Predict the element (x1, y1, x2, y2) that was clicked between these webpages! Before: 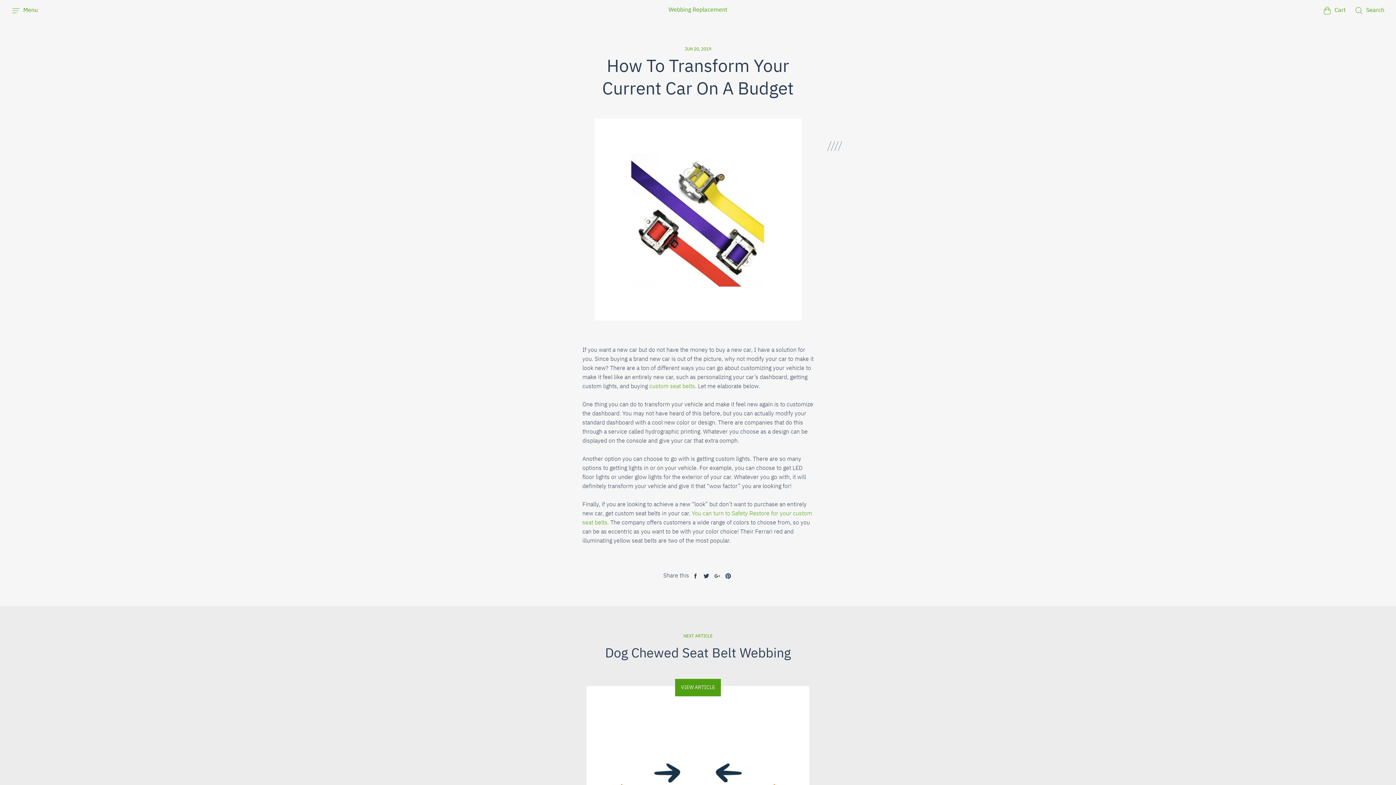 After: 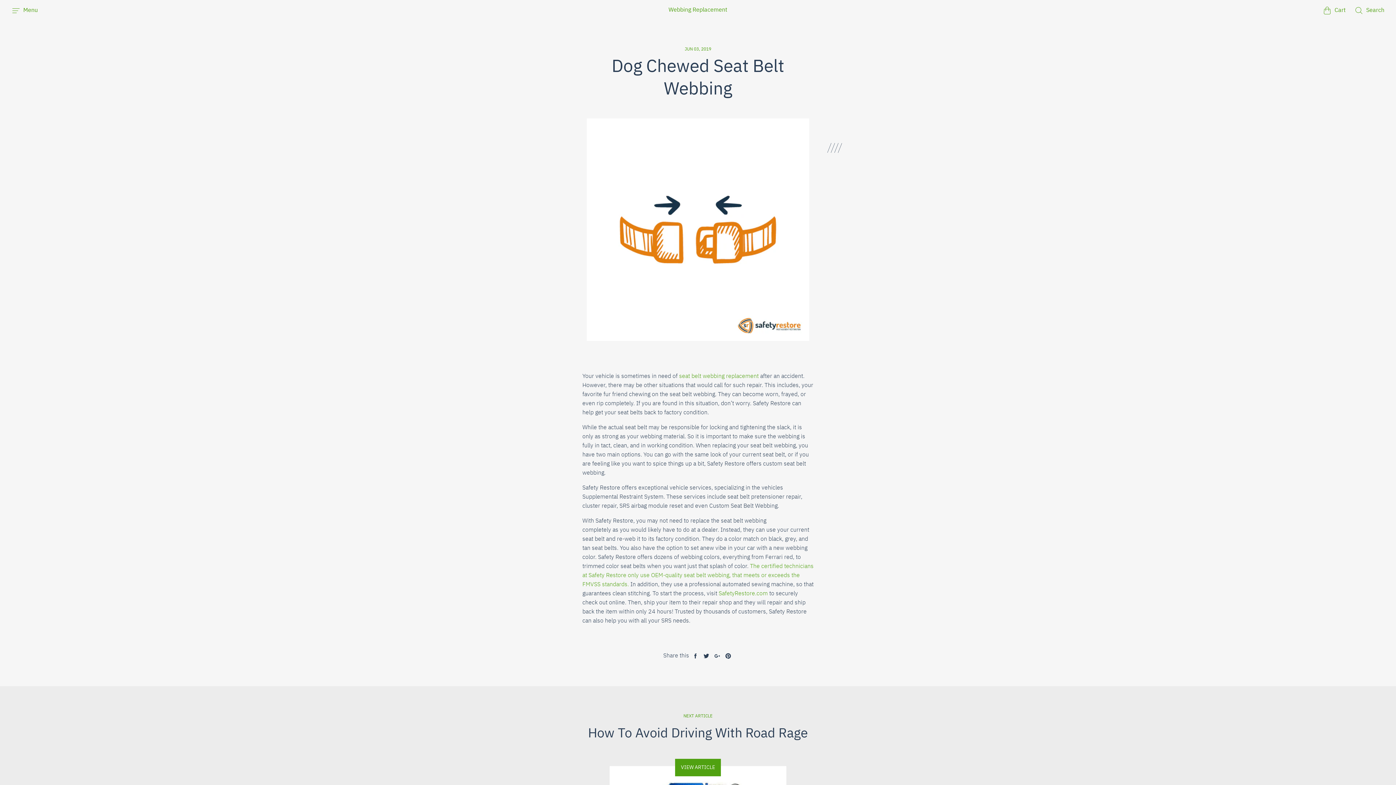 Action: bbox: (675, 679, 721, 696) label: VIEW ARTICLE